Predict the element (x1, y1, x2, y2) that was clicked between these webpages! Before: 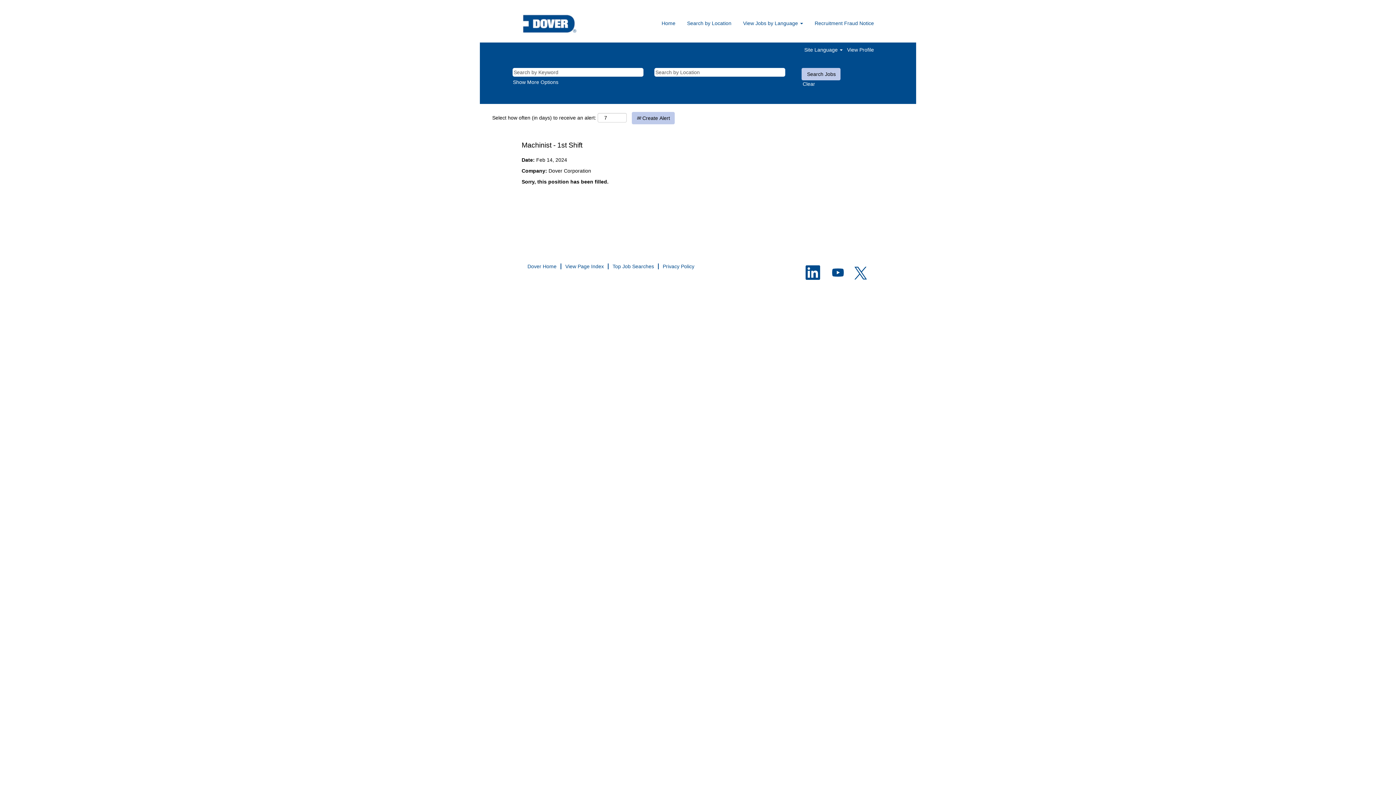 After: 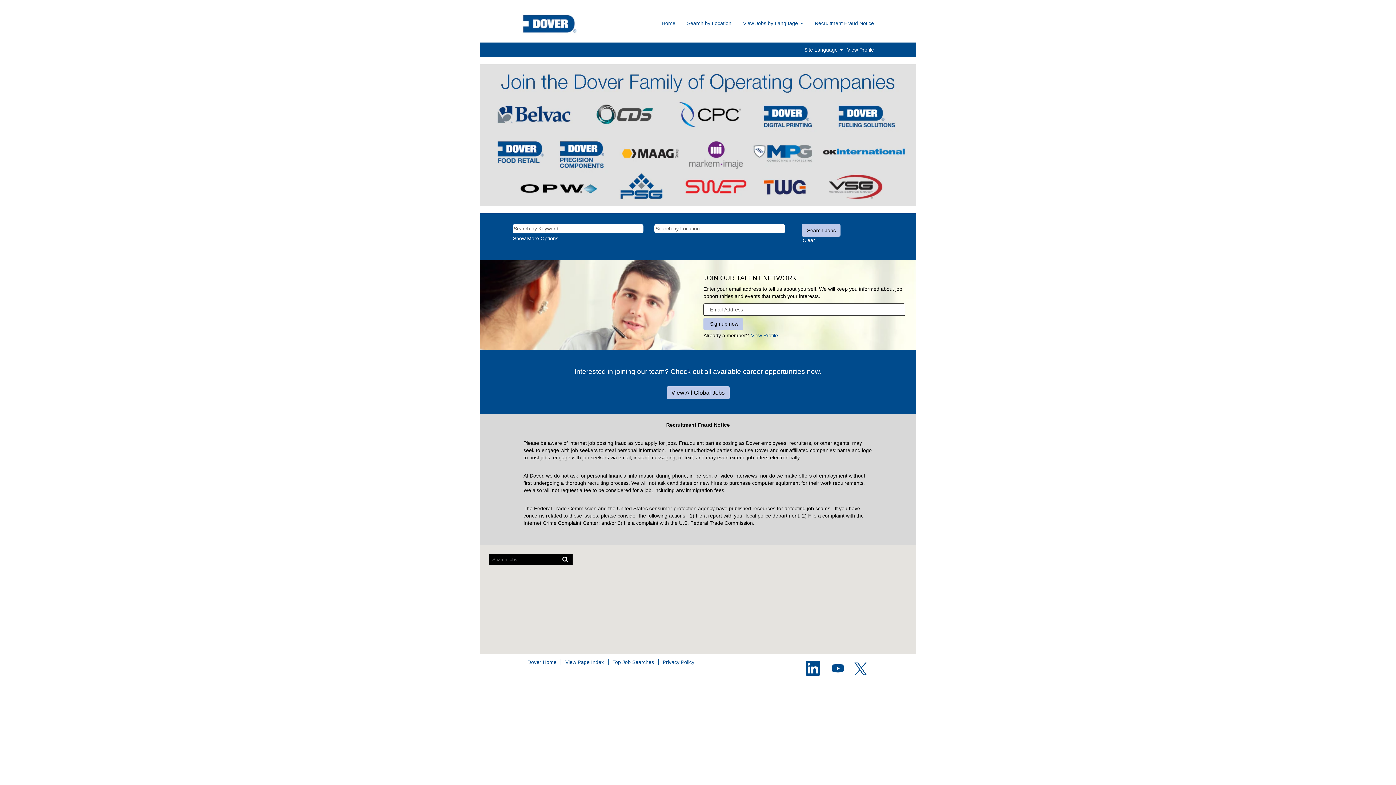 Action: bbox: (521, 10, 577, 35)